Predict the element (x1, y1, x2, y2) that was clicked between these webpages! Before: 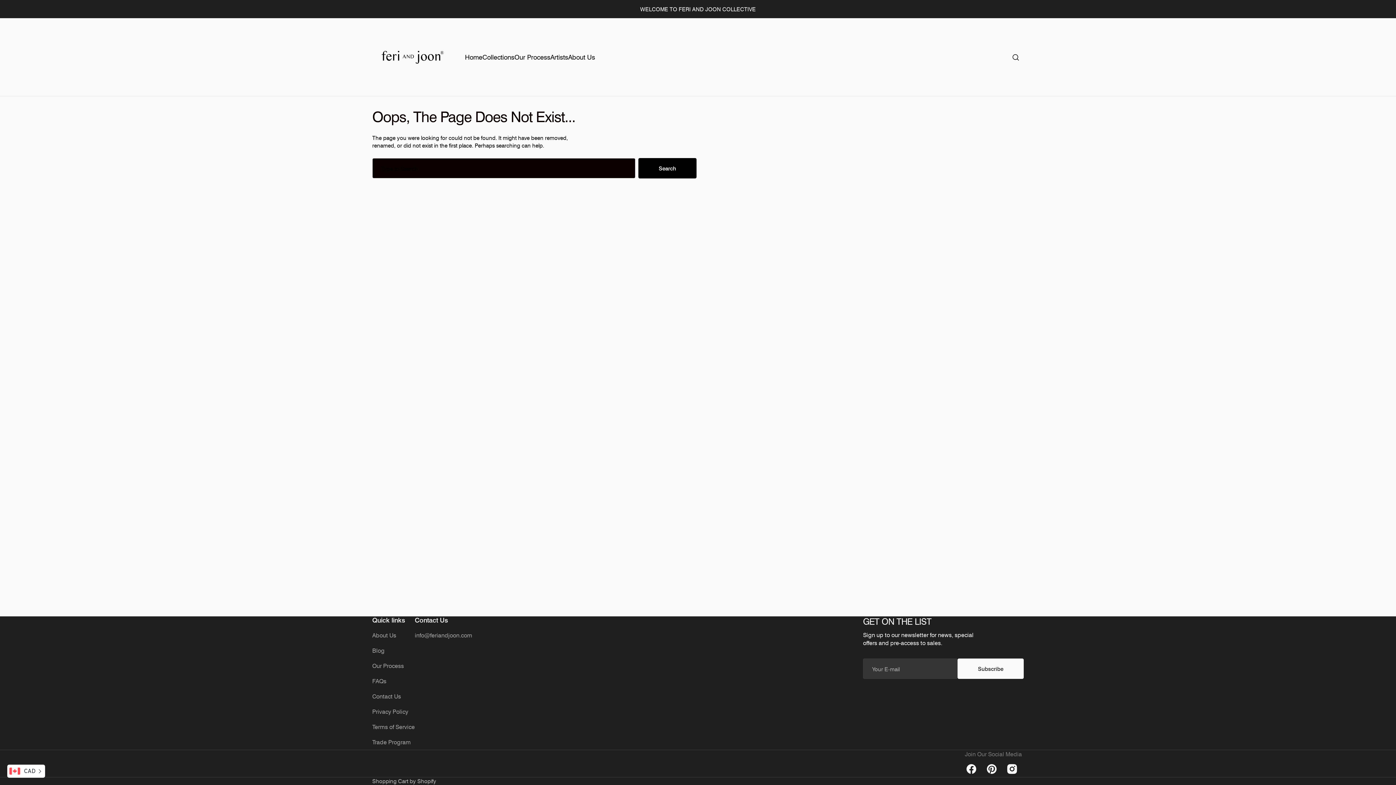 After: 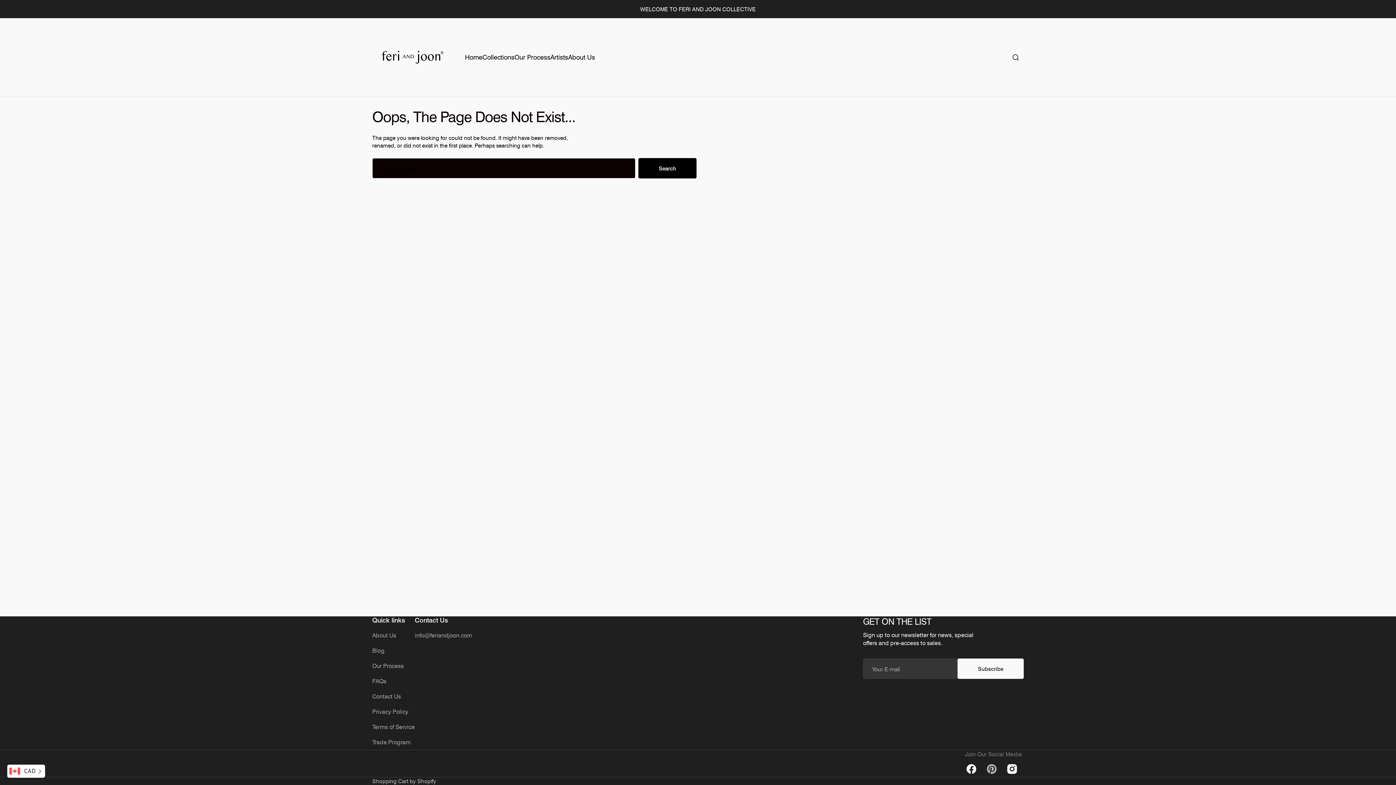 Action: label: Pinterest bbox: (984, 761, 1000, 777)